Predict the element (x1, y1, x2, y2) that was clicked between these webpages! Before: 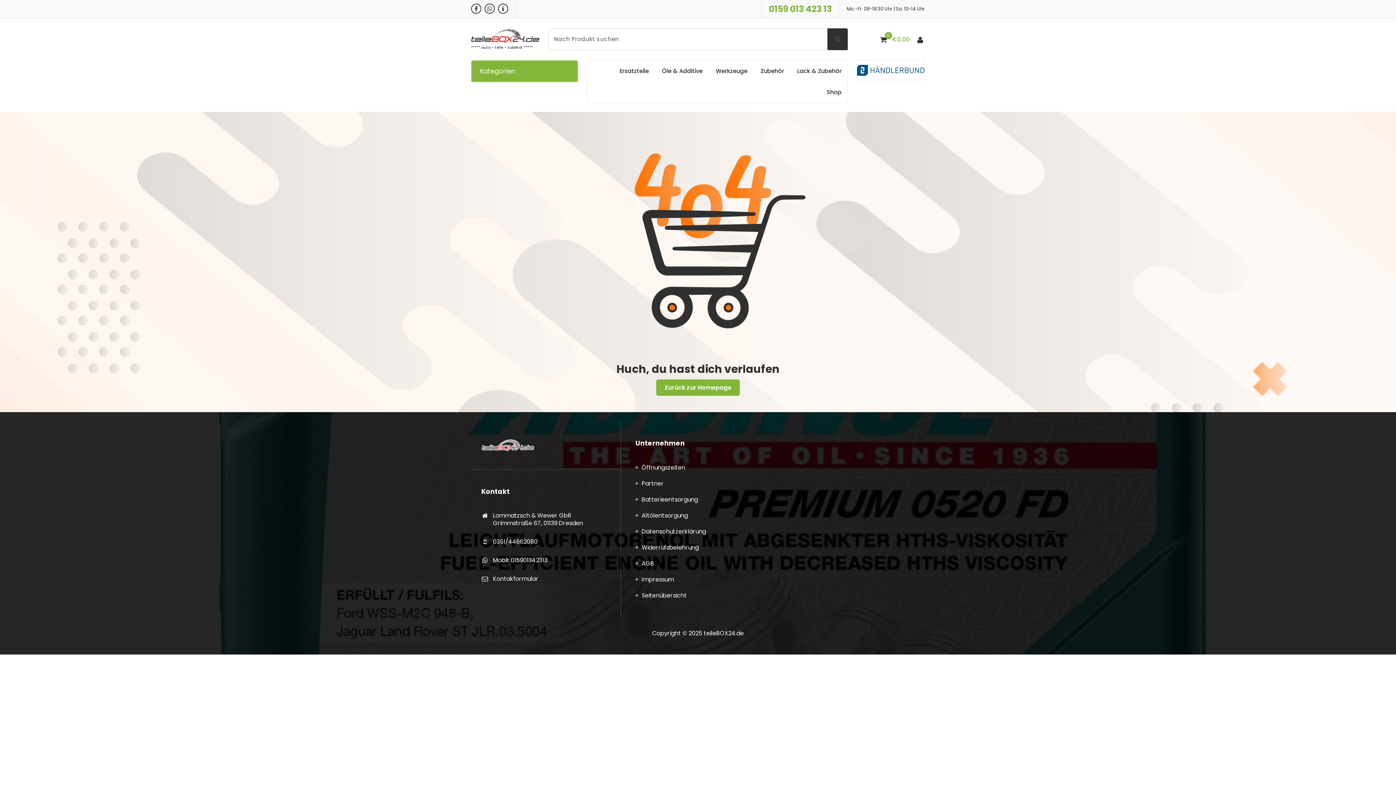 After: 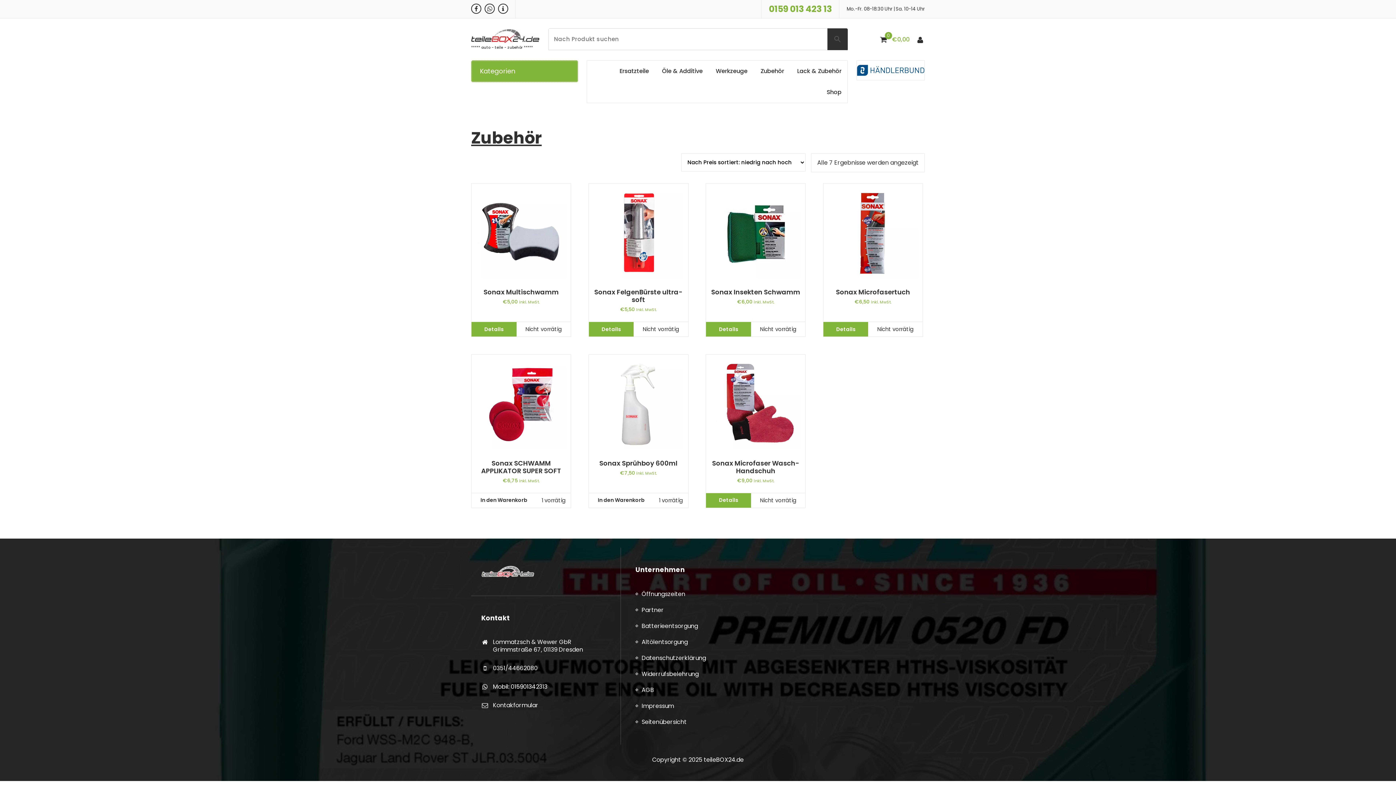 Action: label: Zubehör
Zubehör bbox: (754, 60, 790, 81)